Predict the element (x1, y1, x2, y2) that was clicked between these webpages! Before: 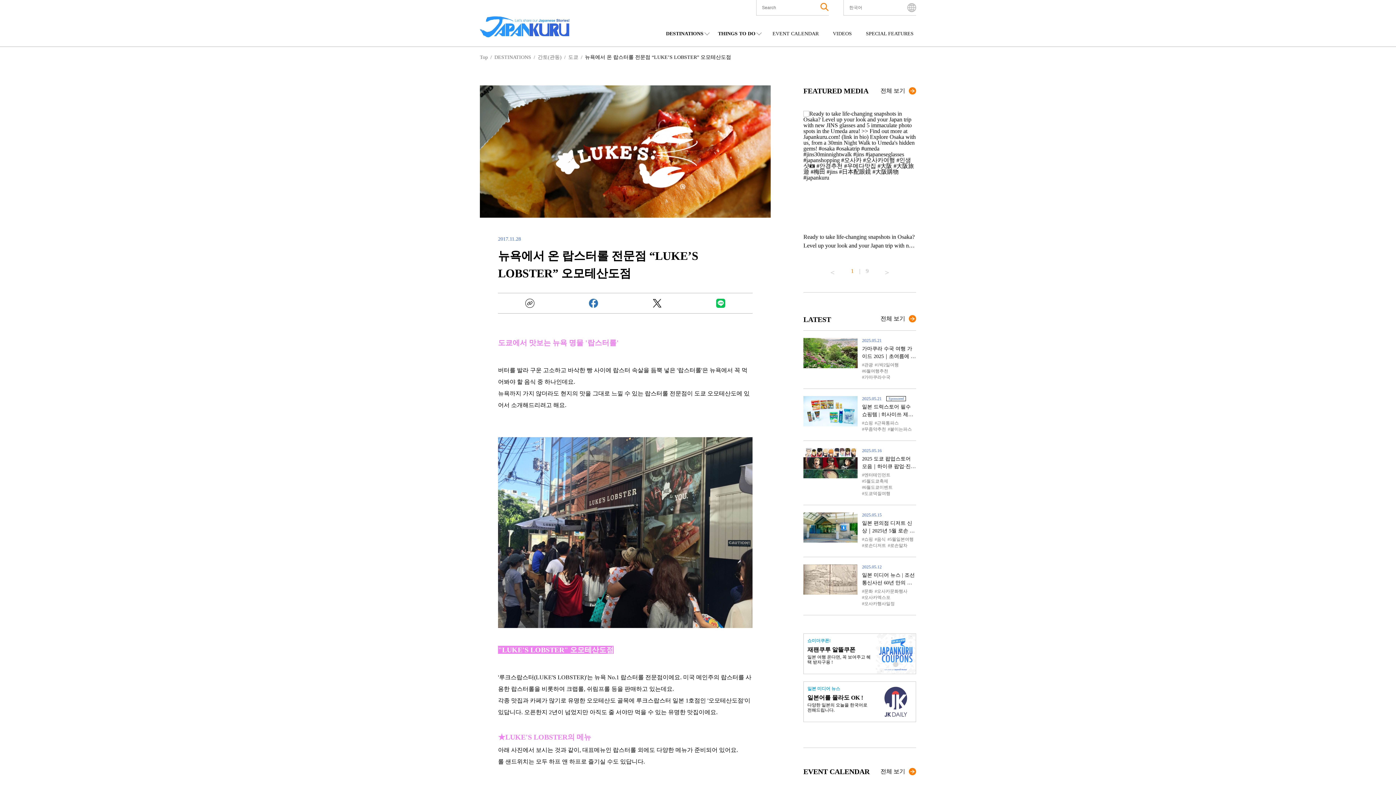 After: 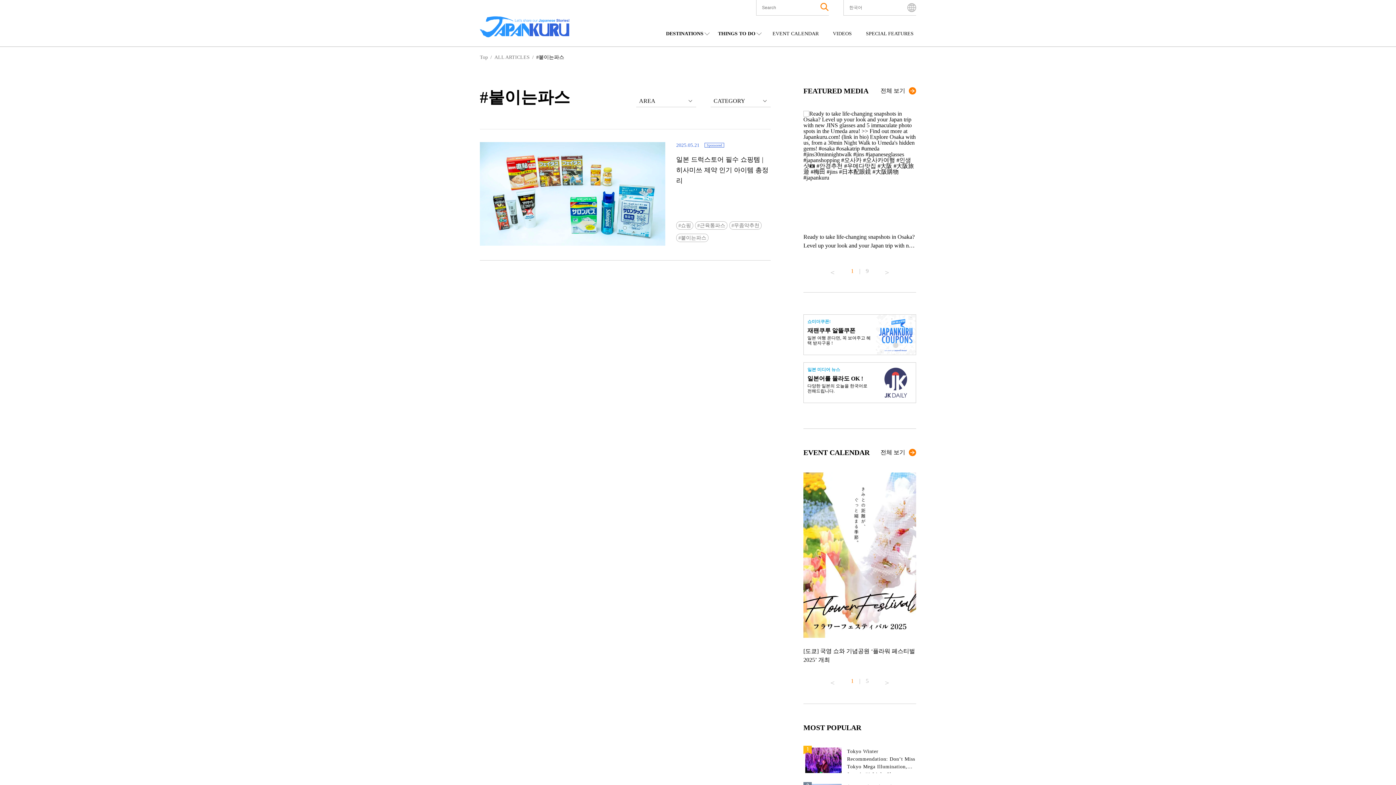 Action: label: 붙이는파스 bbox: (888, 427, 912, 431)